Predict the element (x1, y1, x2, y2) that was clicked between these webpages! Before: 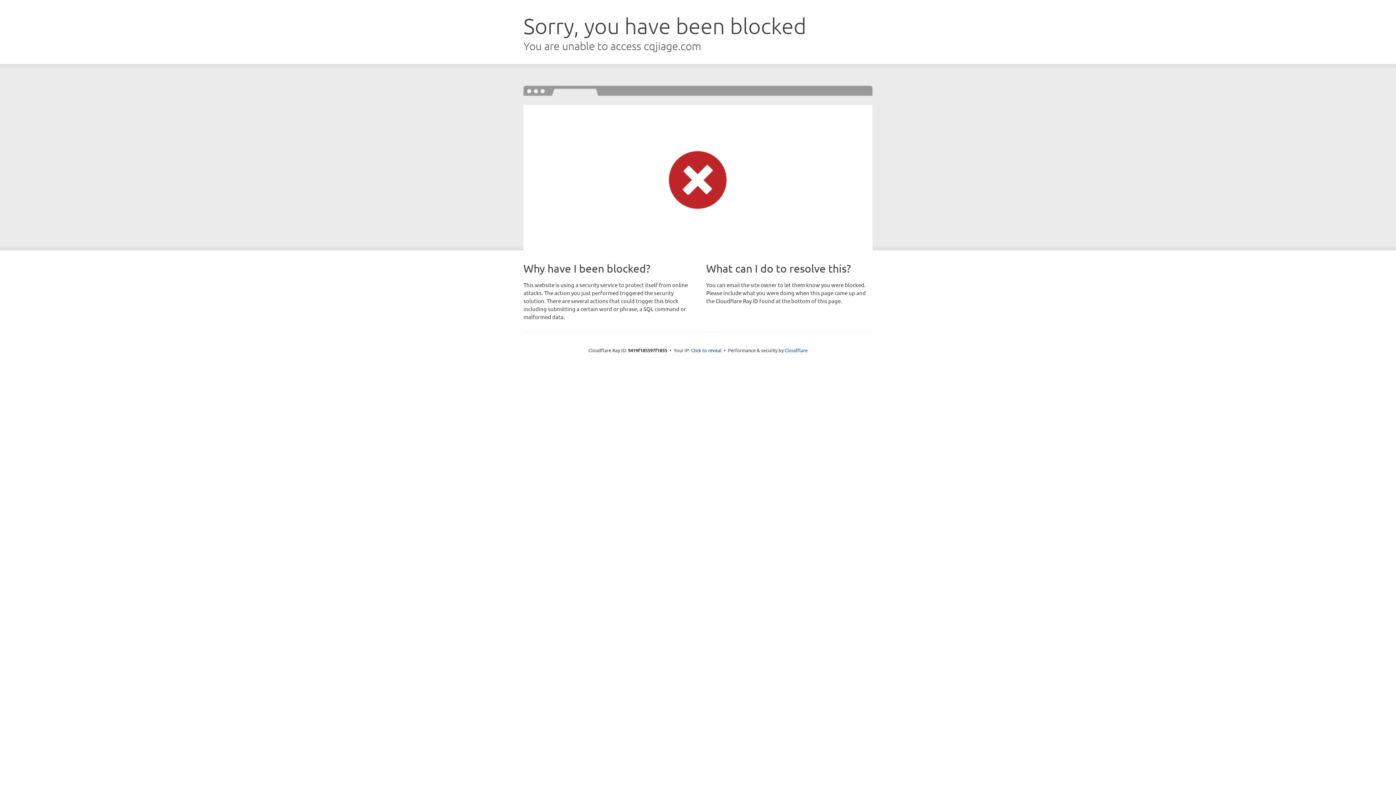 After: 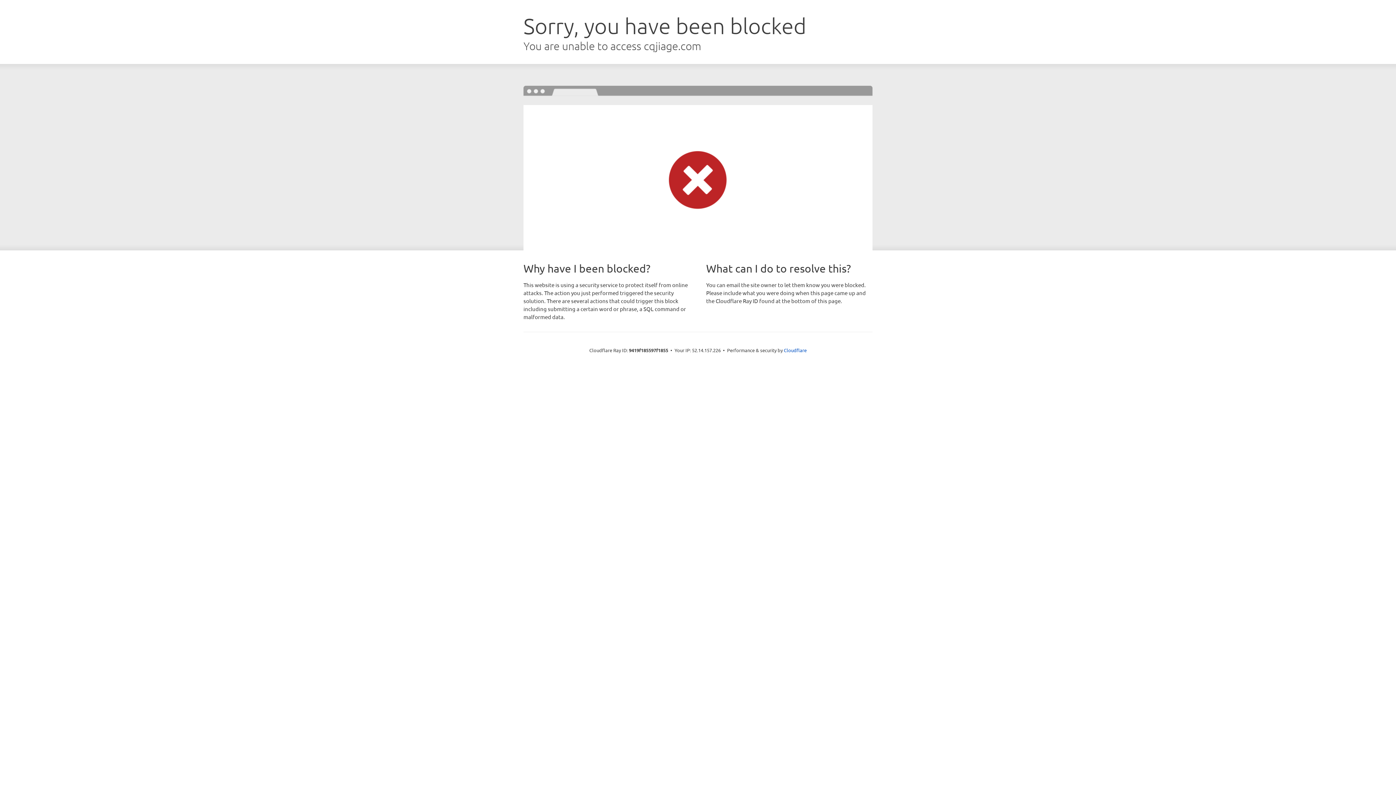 Action: label: Click to reveal bbox: (691, 346, 721, 353)